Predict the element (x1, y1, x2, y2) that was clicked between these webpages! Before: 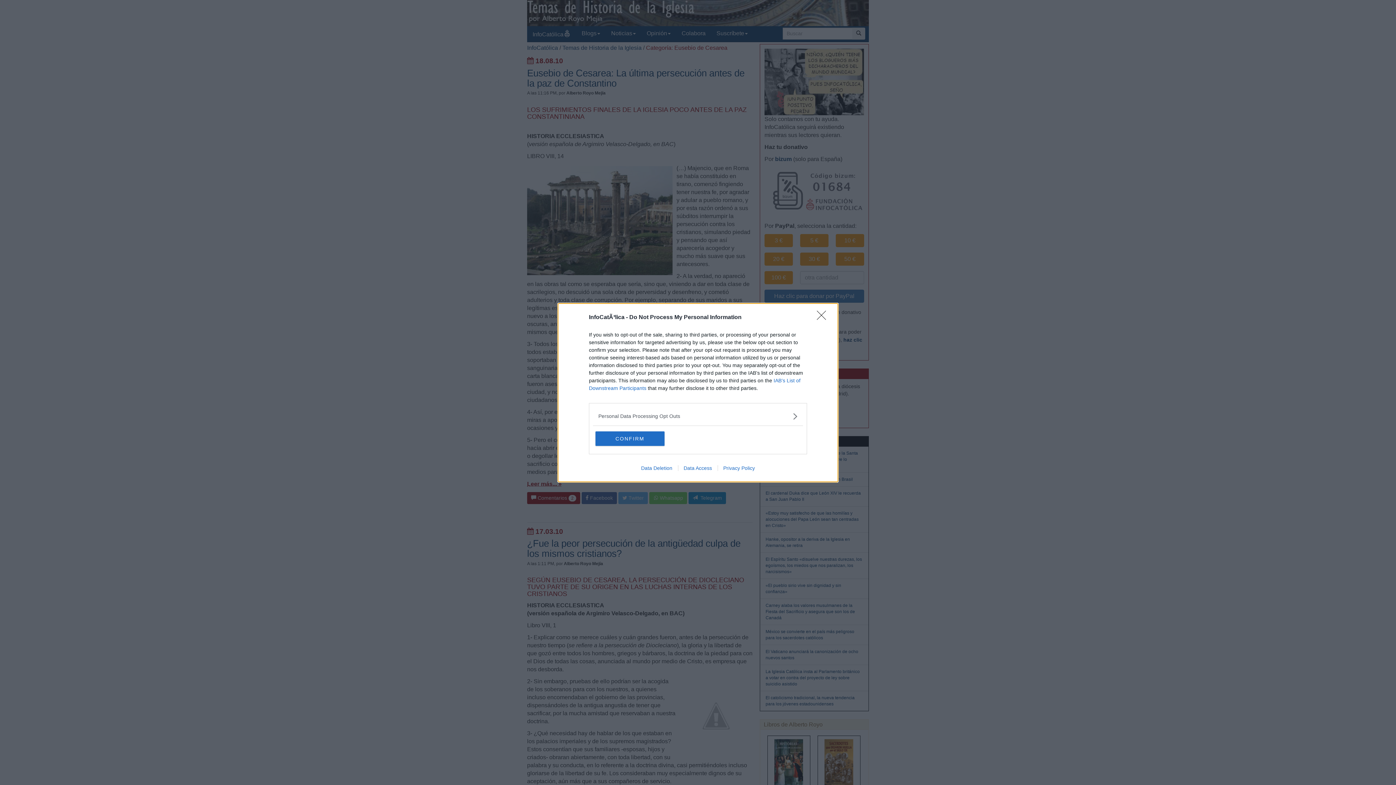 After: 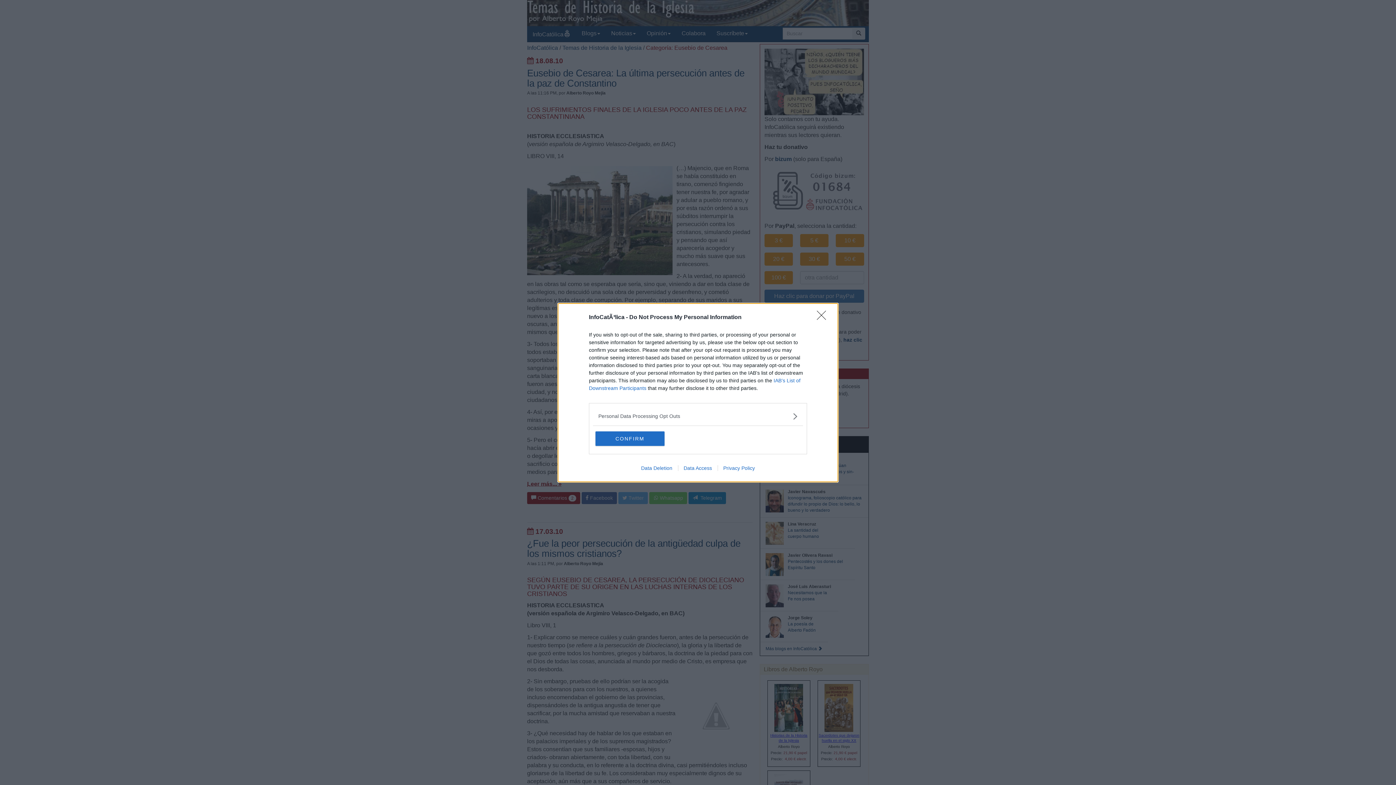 Action: label: Data Access bbox: (678, 465, 717, 471)